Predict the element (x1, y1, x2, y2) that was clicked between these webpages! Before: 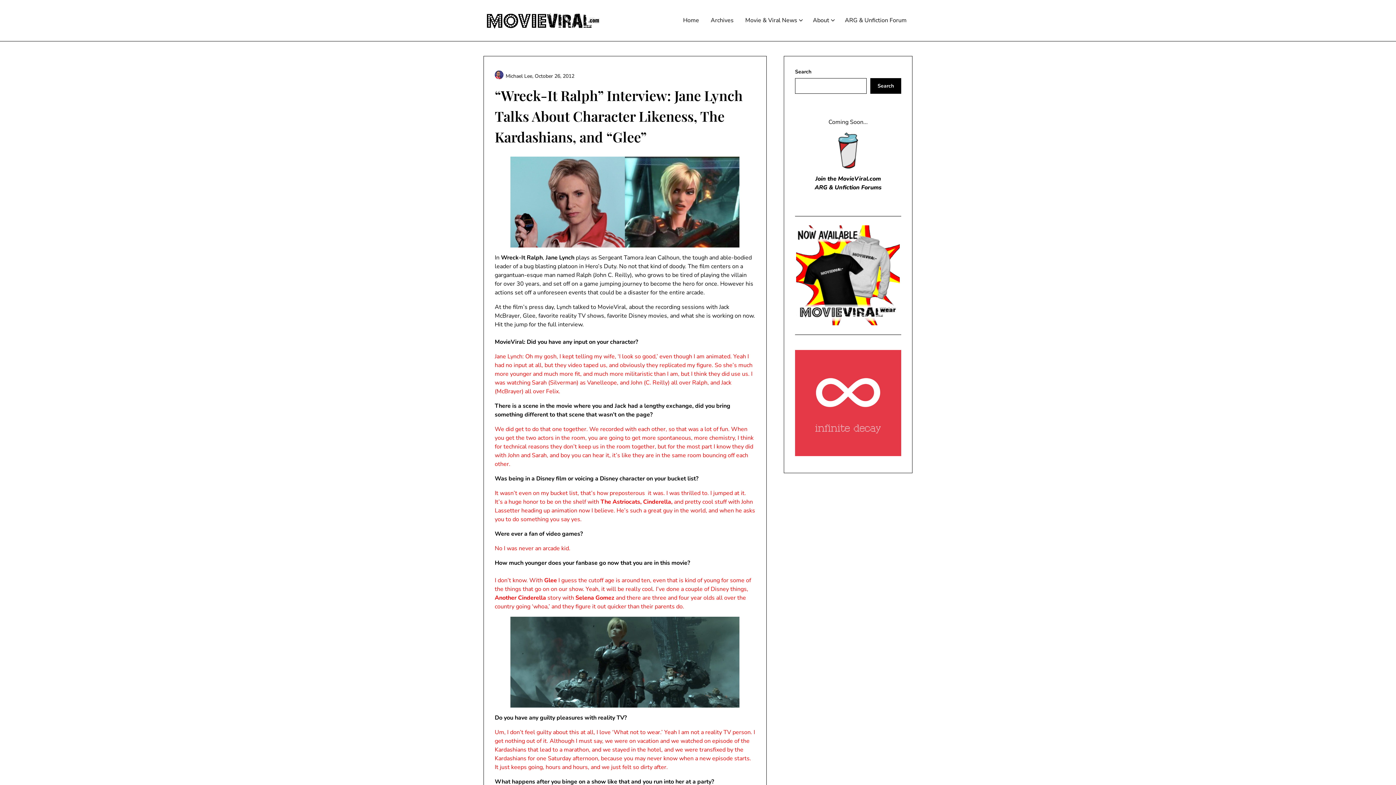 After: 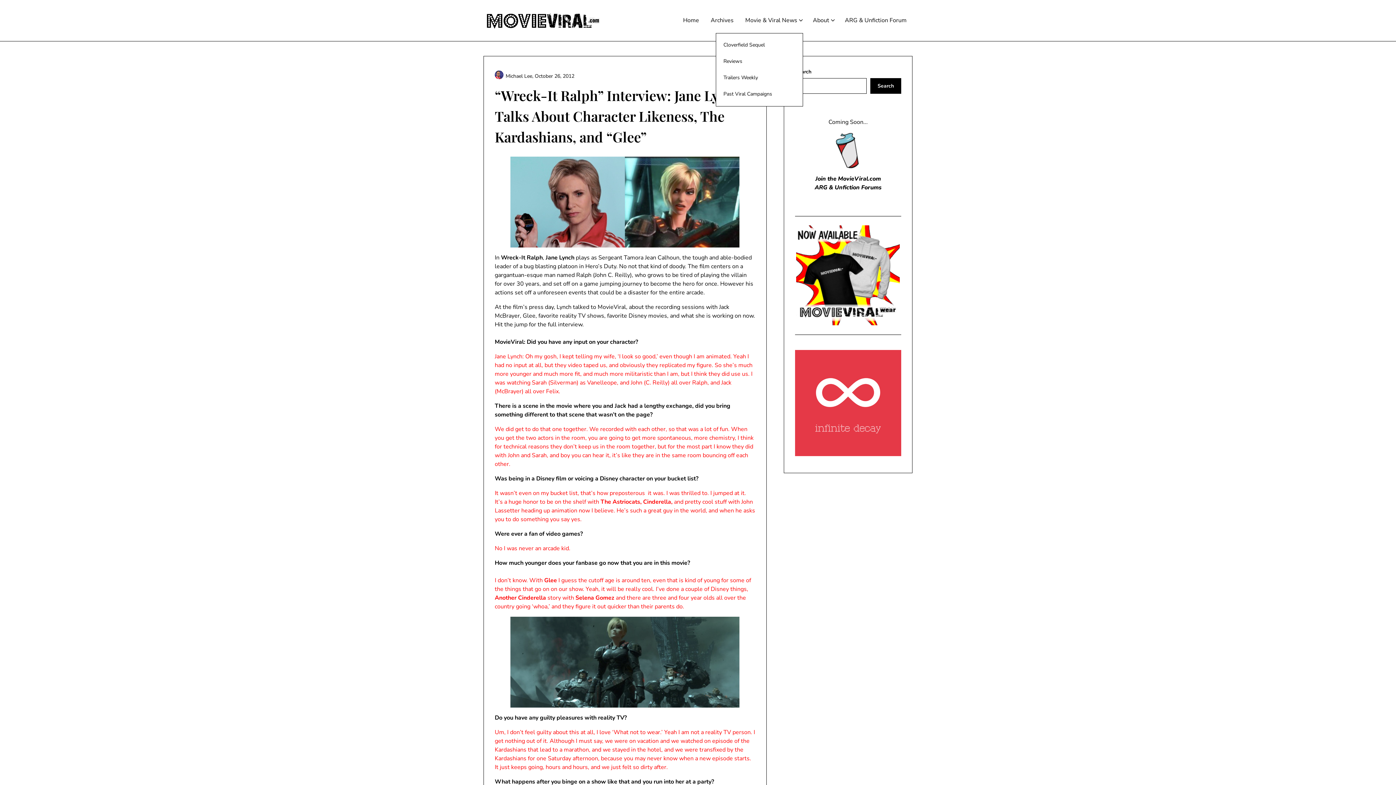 Action: label: Movie & Viral News bbox: (739, 8, 803, 33)